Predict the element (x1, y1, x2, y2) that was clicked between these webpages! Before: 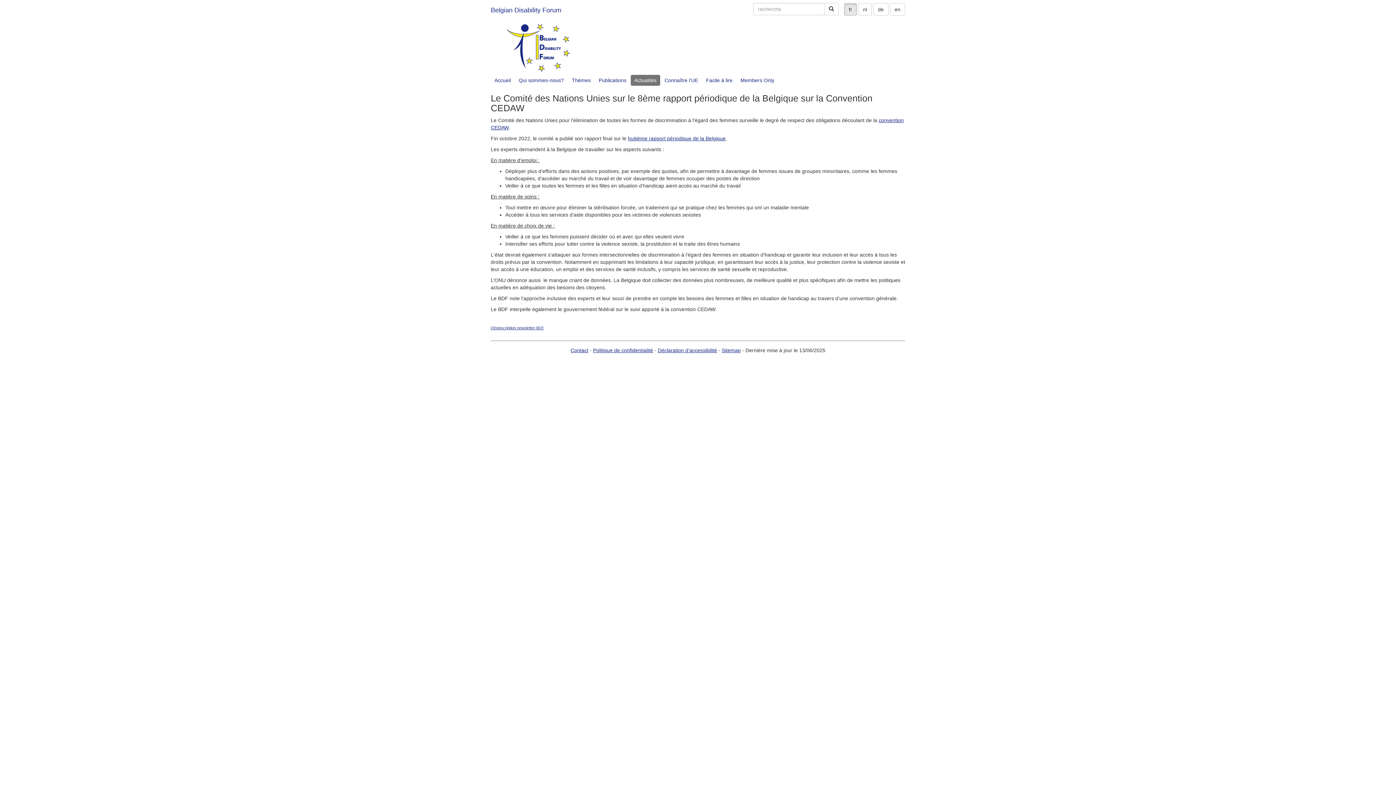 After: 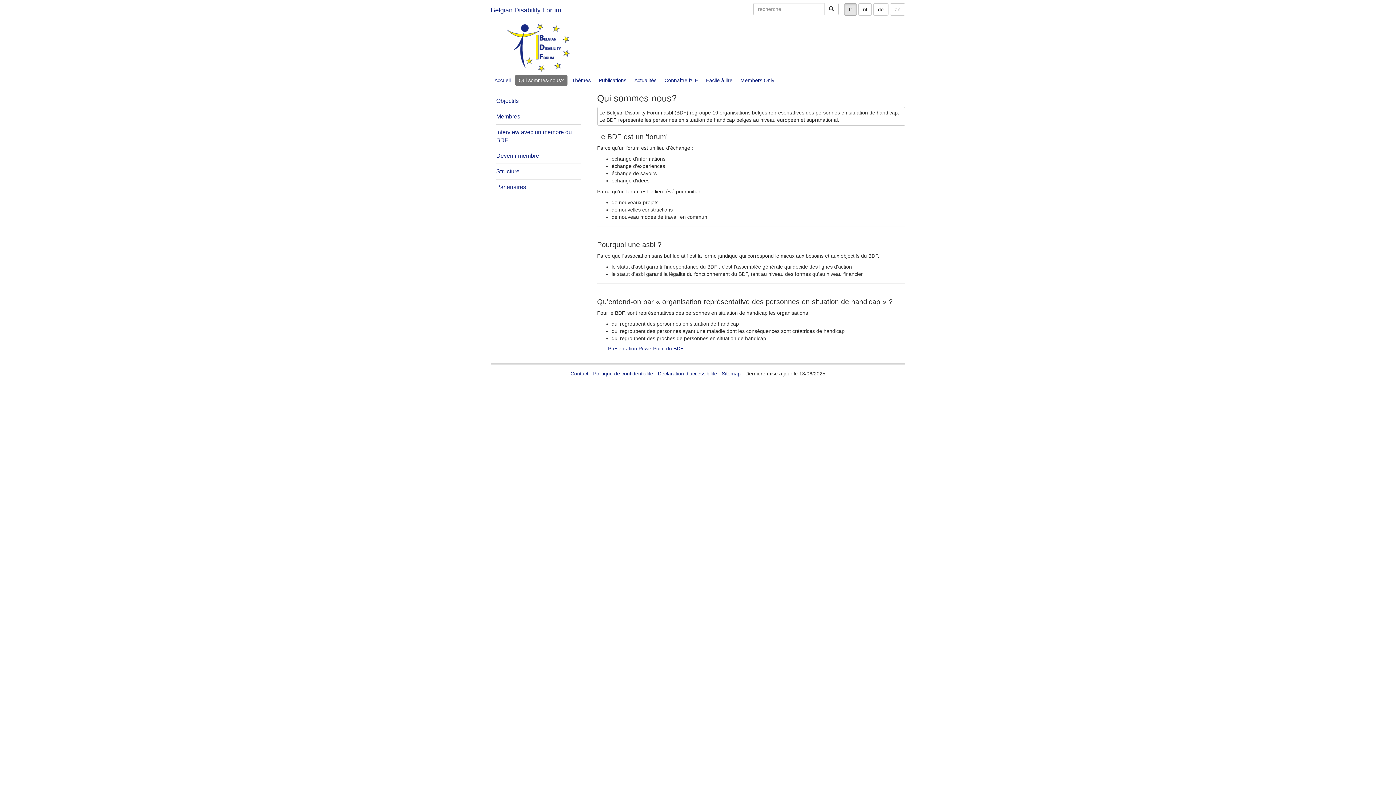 Action: label: Qui sommes-nous? bbox: (515, 74, 567, 85)